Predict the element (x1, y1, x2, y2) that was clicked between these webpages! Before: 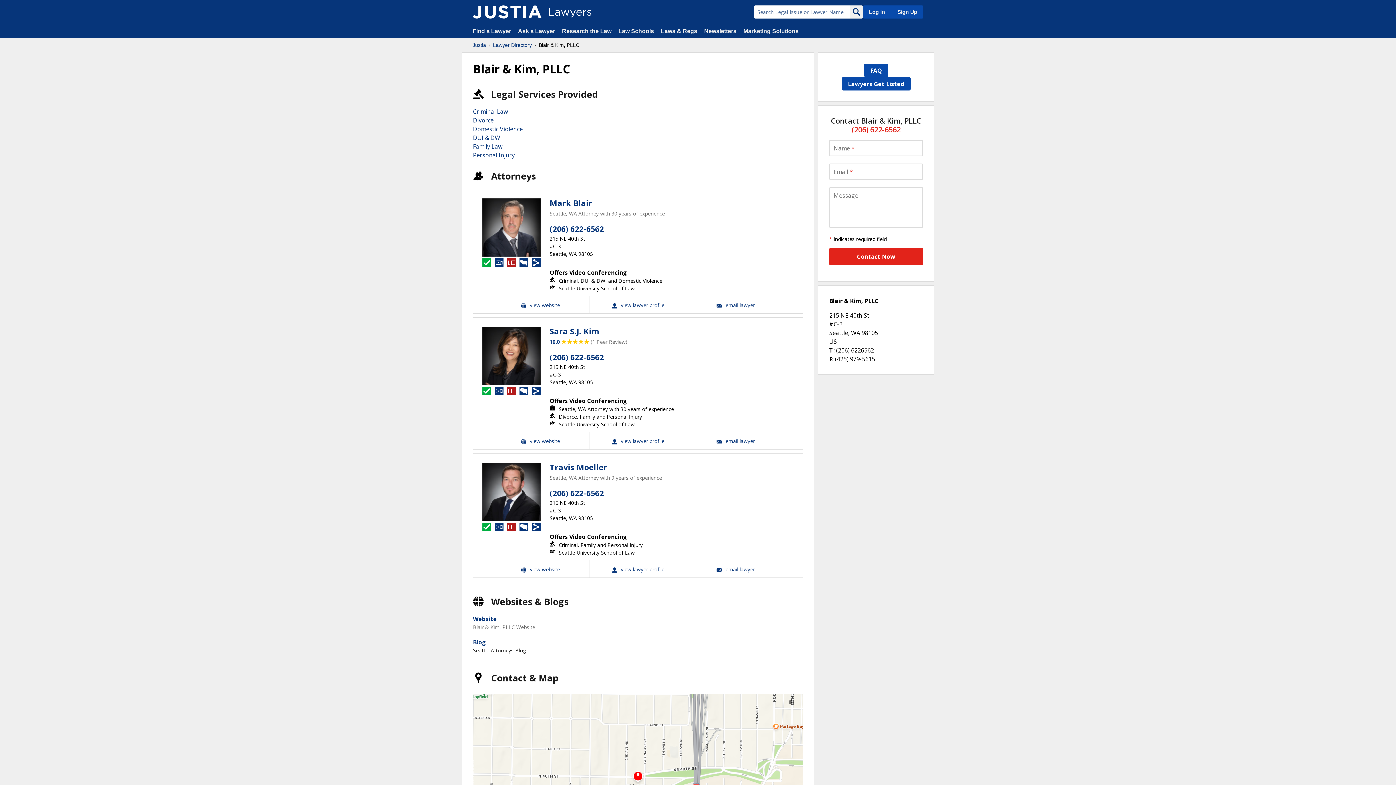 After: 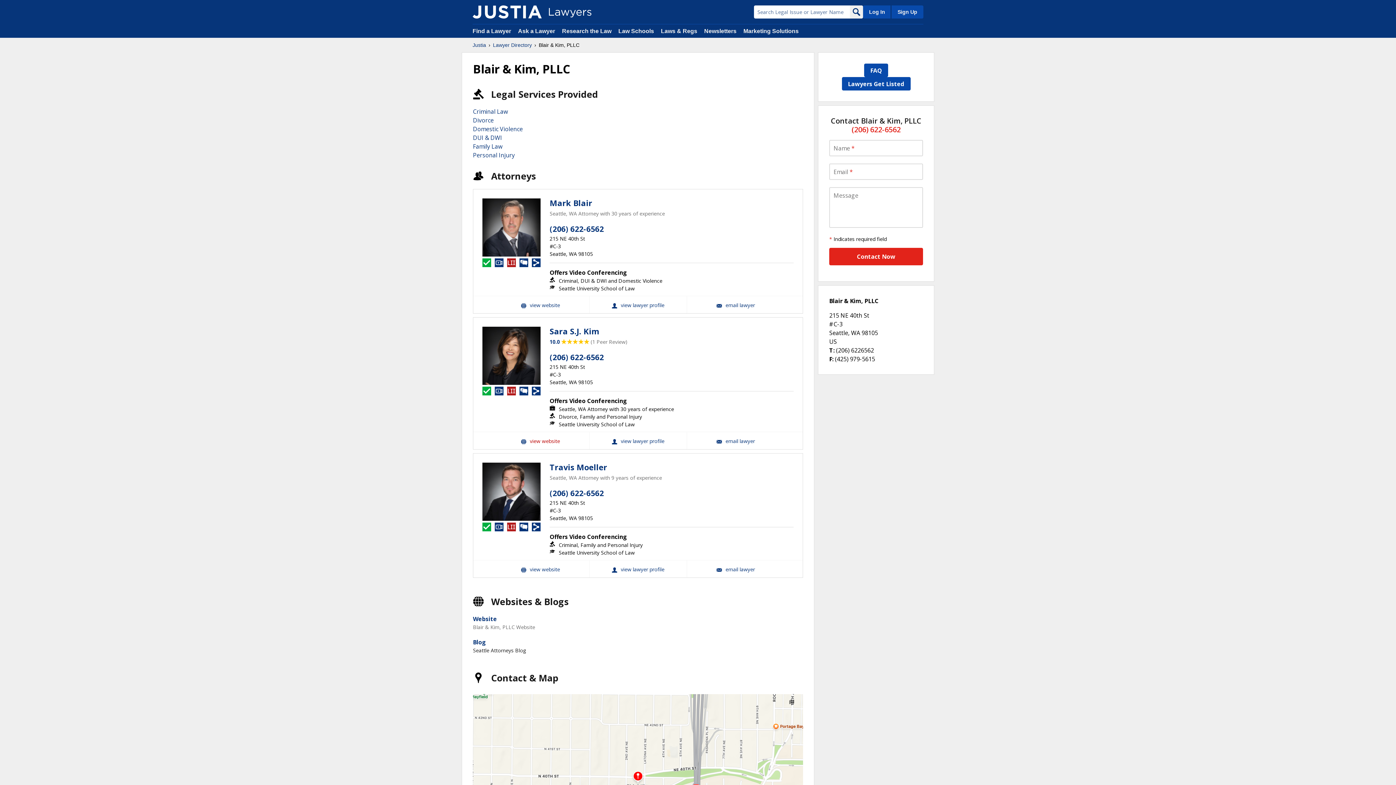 Action: bbox: (491, 432, 589, 449) label: Sara S.J. Kim Website